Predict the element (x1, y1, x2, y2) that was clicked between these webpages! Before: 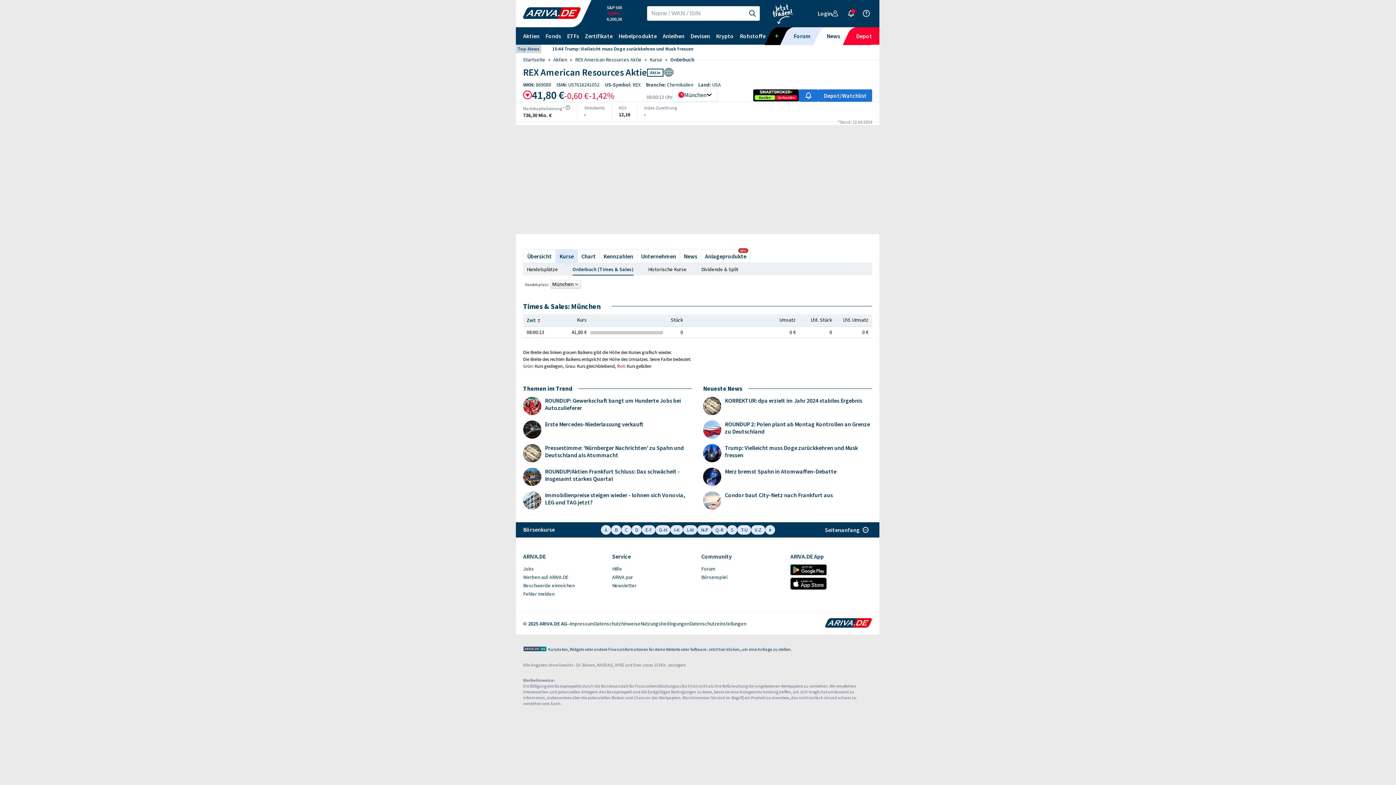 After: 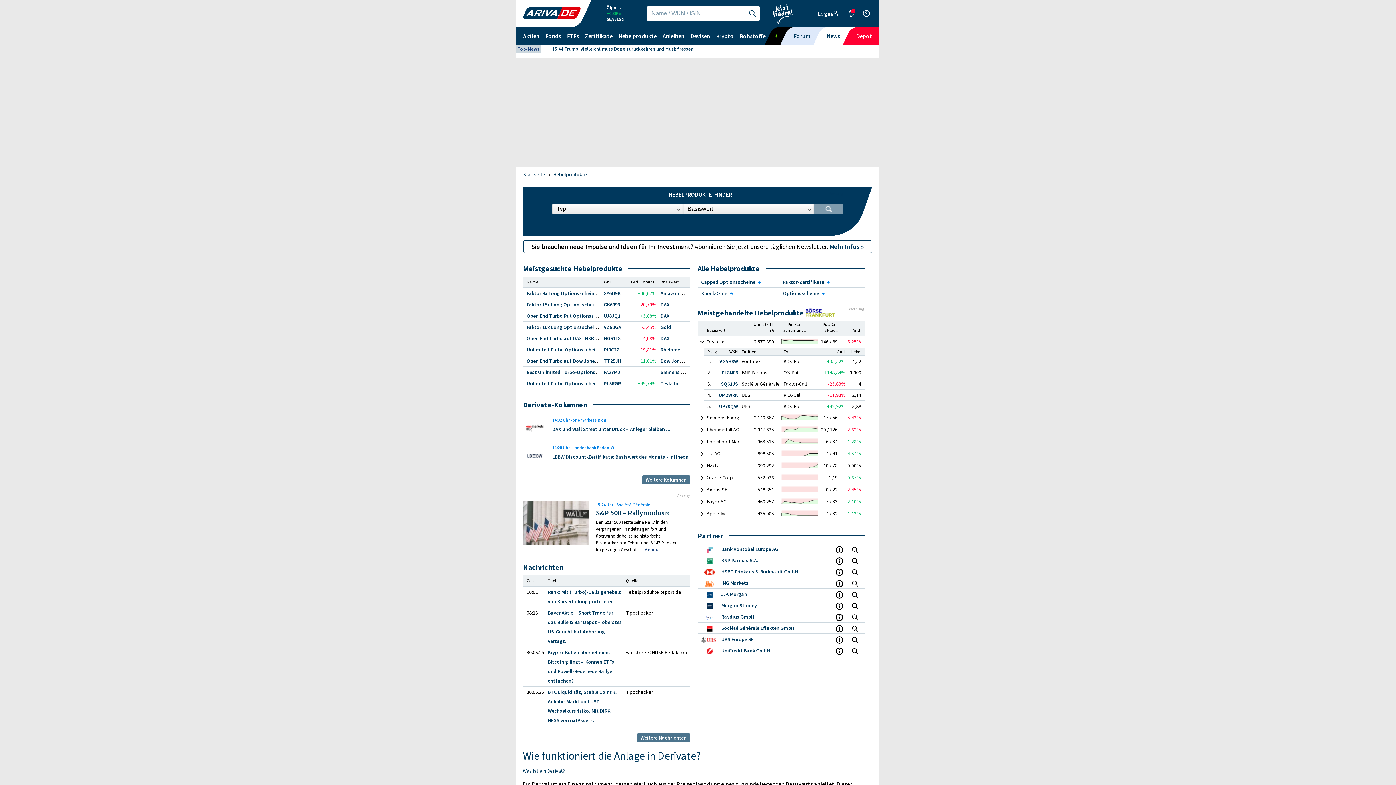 Action: bbox: (615, 26, 659, 44) label: Hebelprodukte